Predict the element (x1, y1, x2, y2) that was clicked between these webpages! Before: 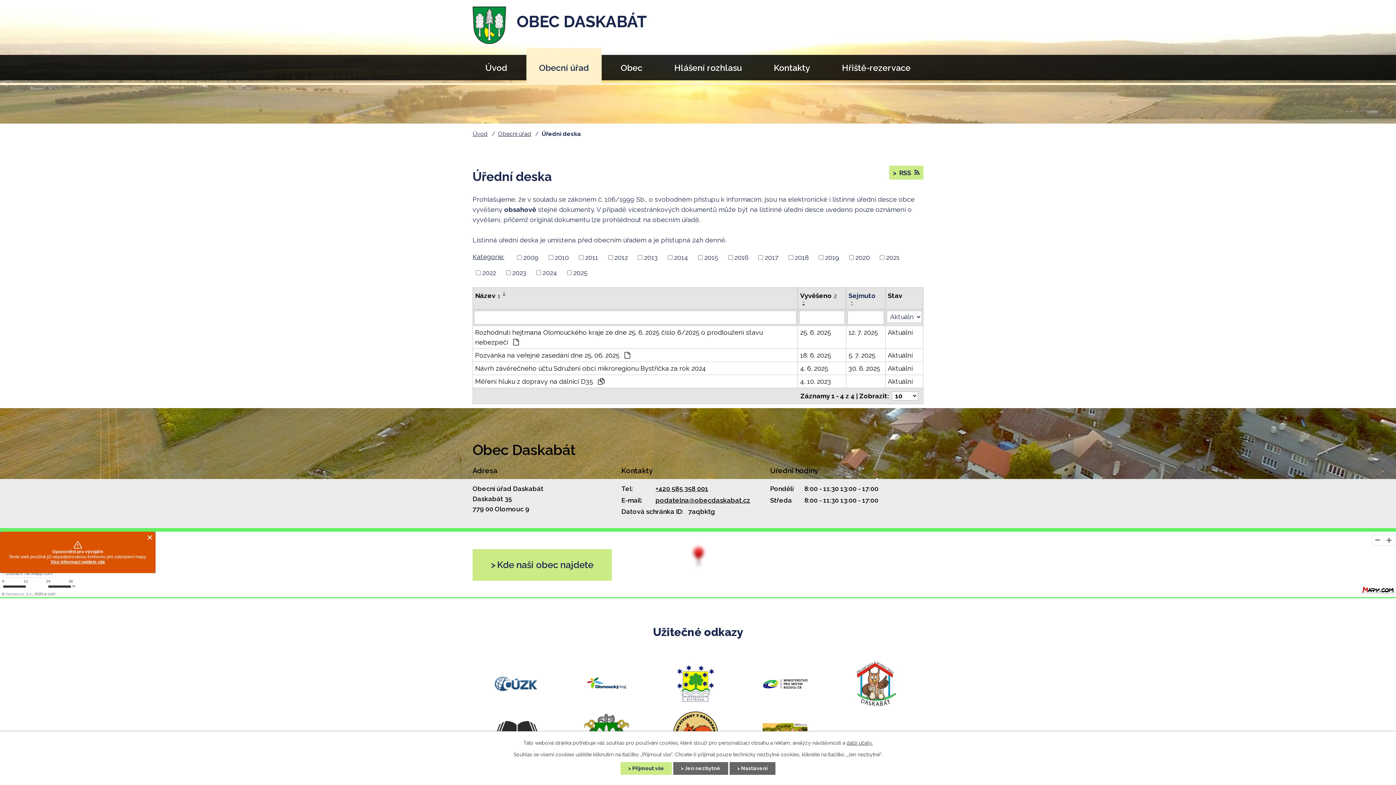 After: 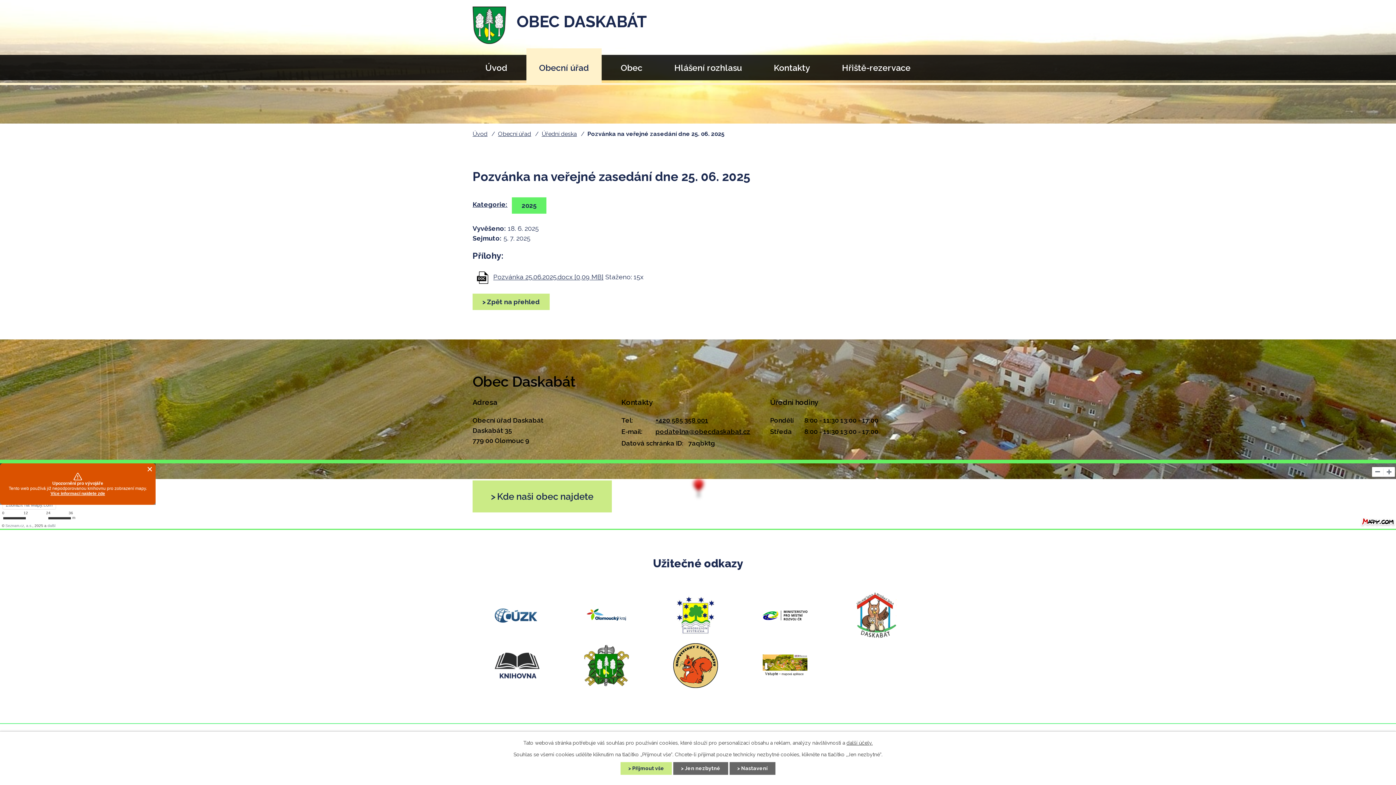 Action: label: 18. 6. 2025 bbox: (800, 350, 844, 360)